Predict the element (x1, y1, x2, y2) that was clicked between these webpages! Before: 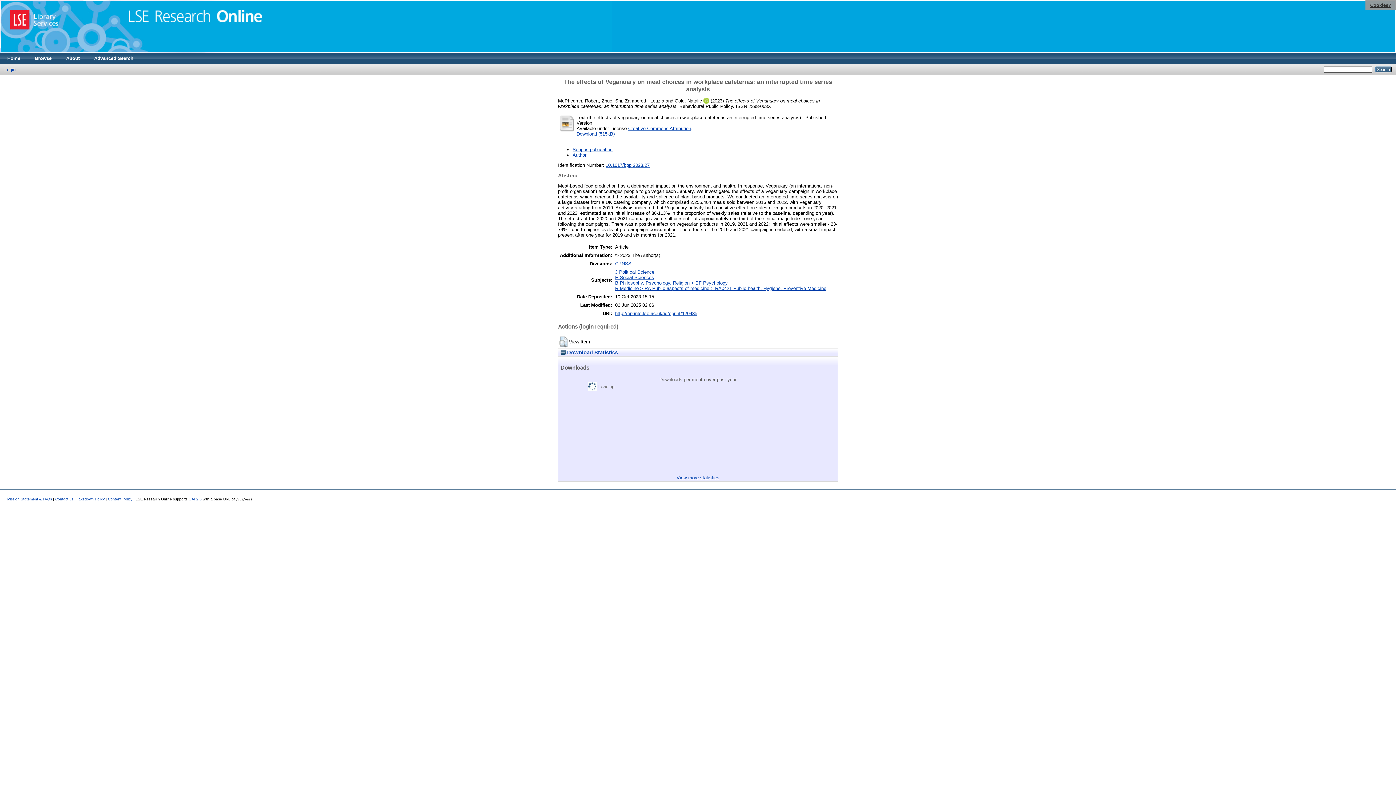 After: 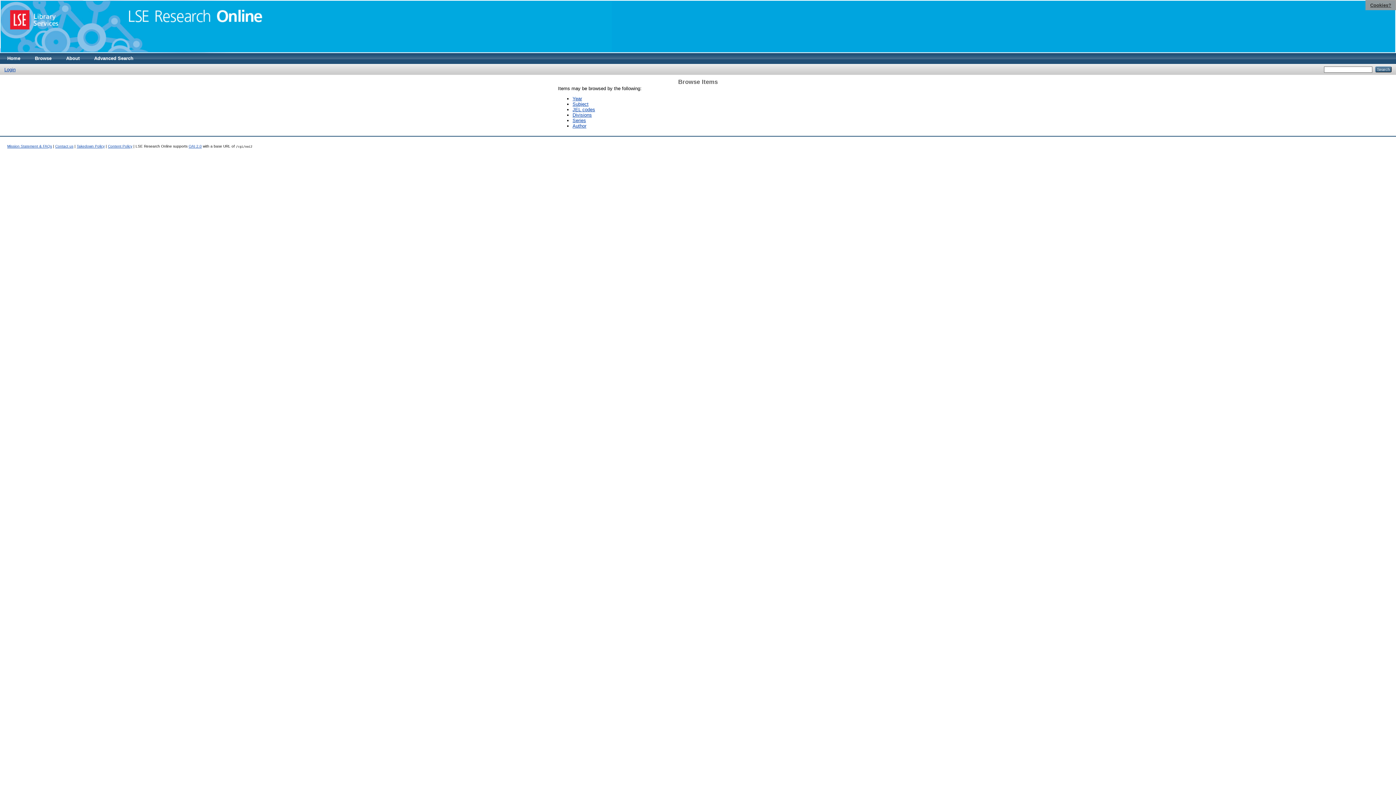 Action: label: Browse bbox: (27, 53, 58, 64)